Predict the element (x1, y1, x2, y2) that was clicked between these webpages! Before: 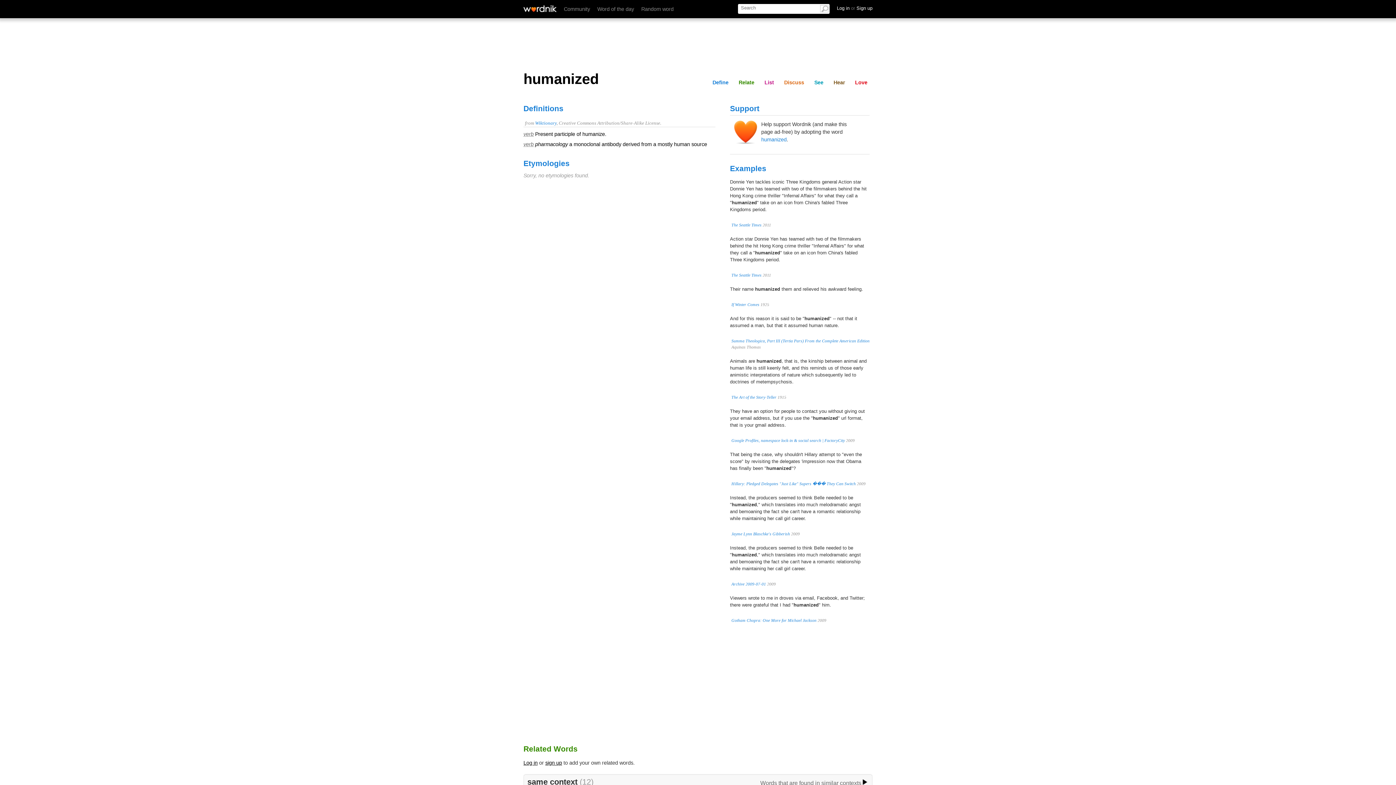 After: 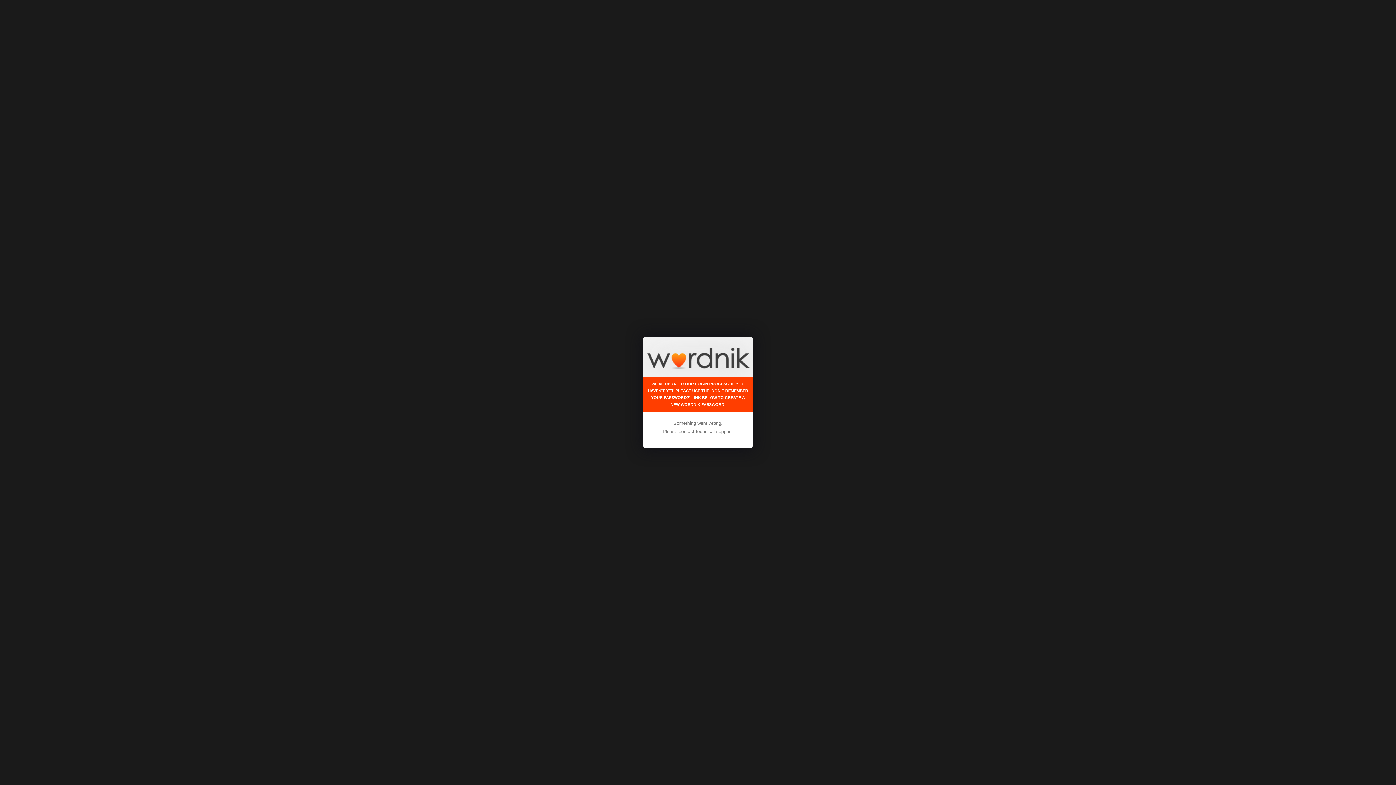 Action: label: Log in bbox: (523, 760, 537, 766)